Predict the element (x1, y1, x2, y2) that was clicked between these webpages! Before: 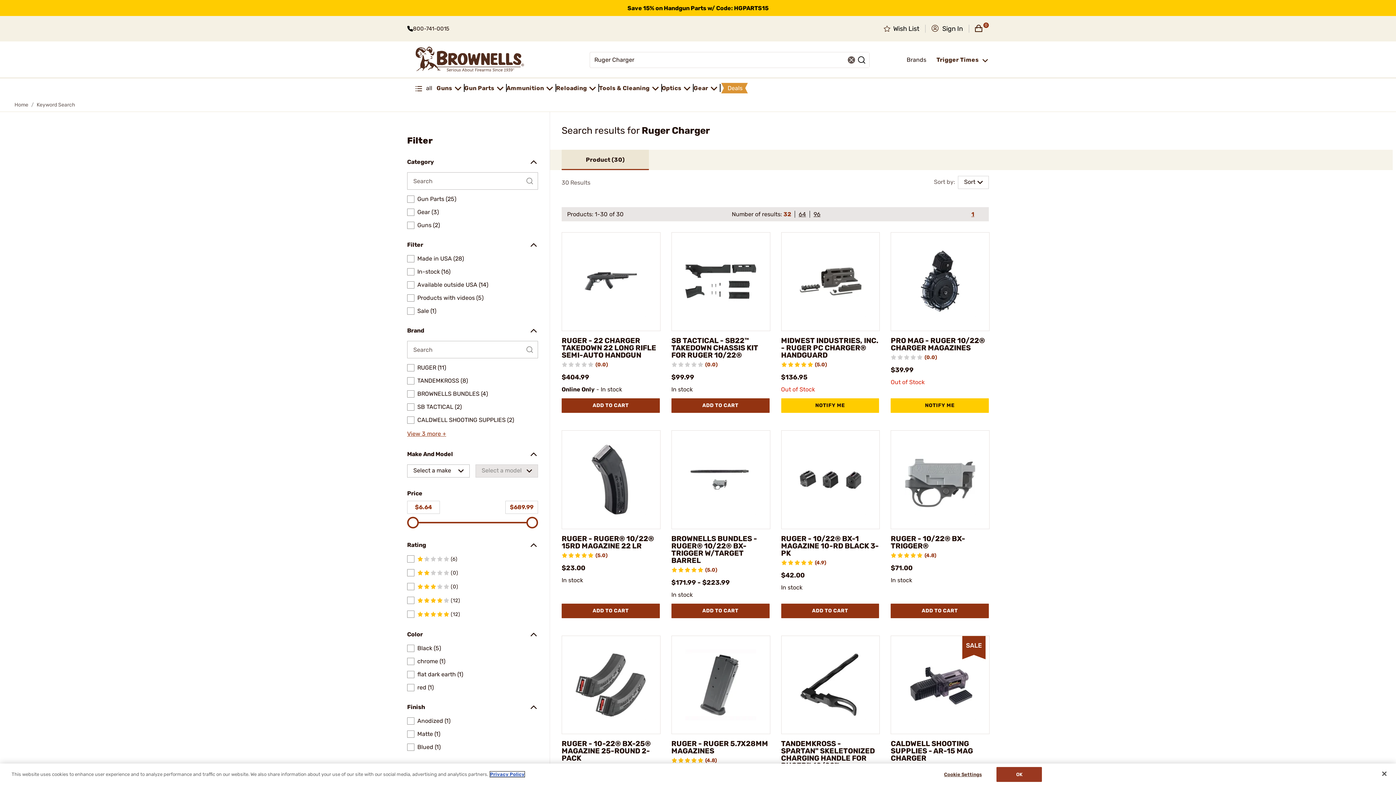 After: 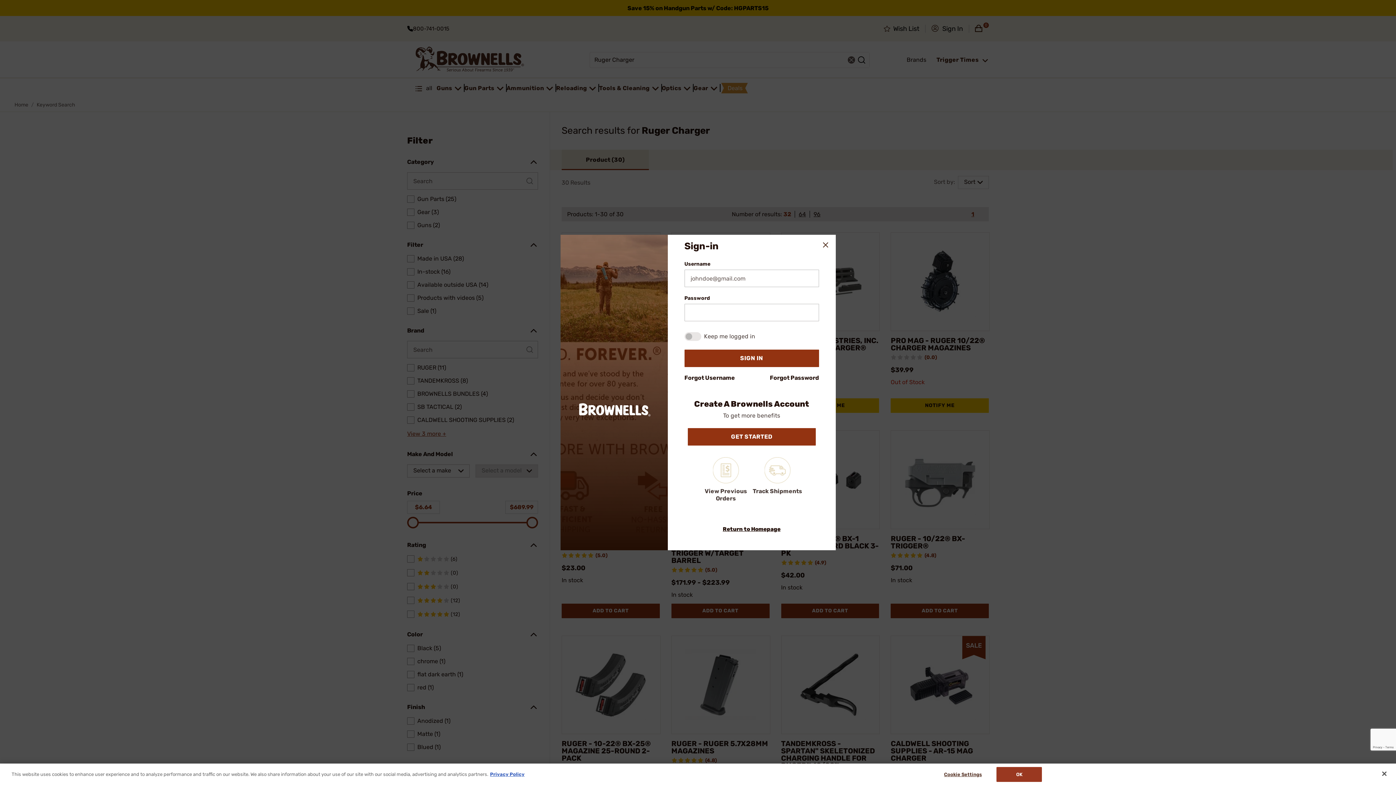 Action: bbox: (884, 25, 919, 32) label: Wish List